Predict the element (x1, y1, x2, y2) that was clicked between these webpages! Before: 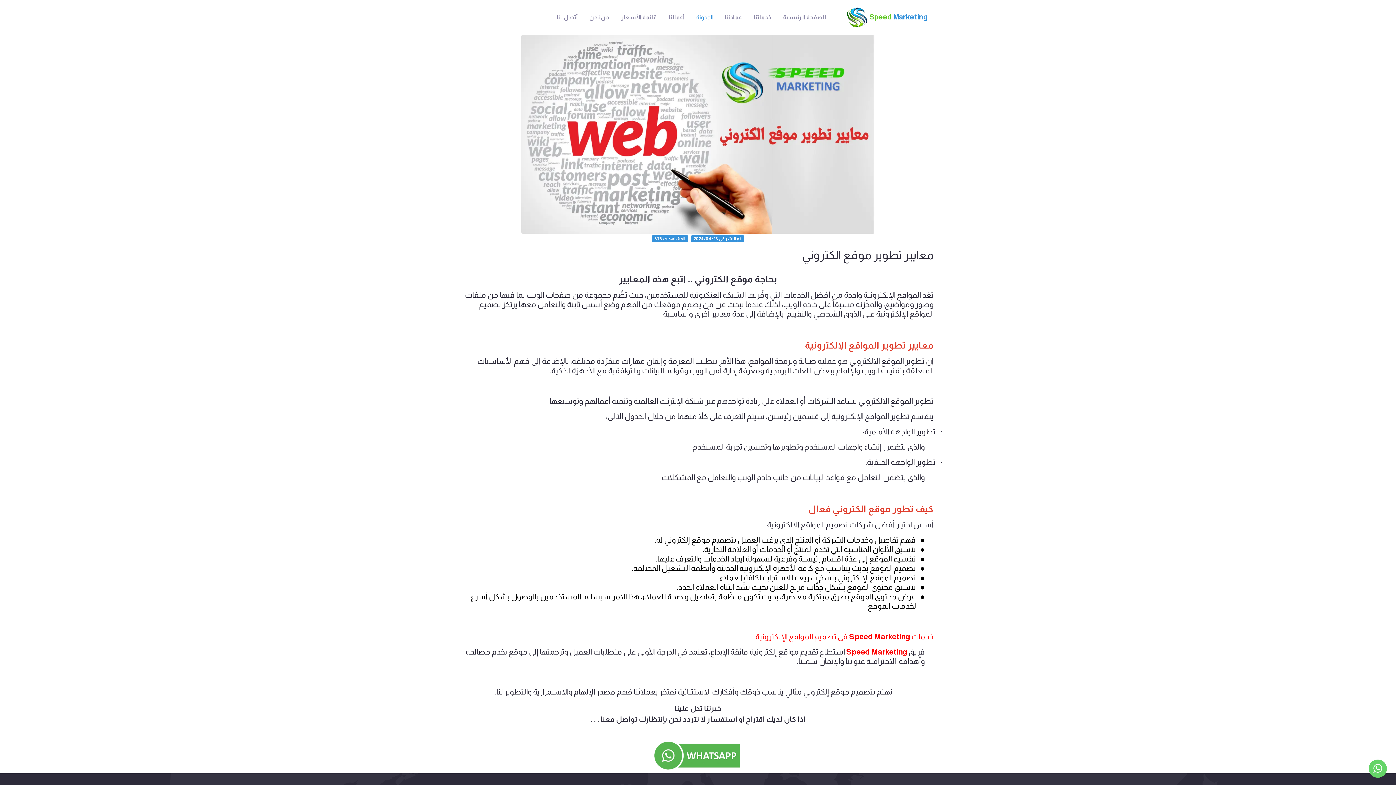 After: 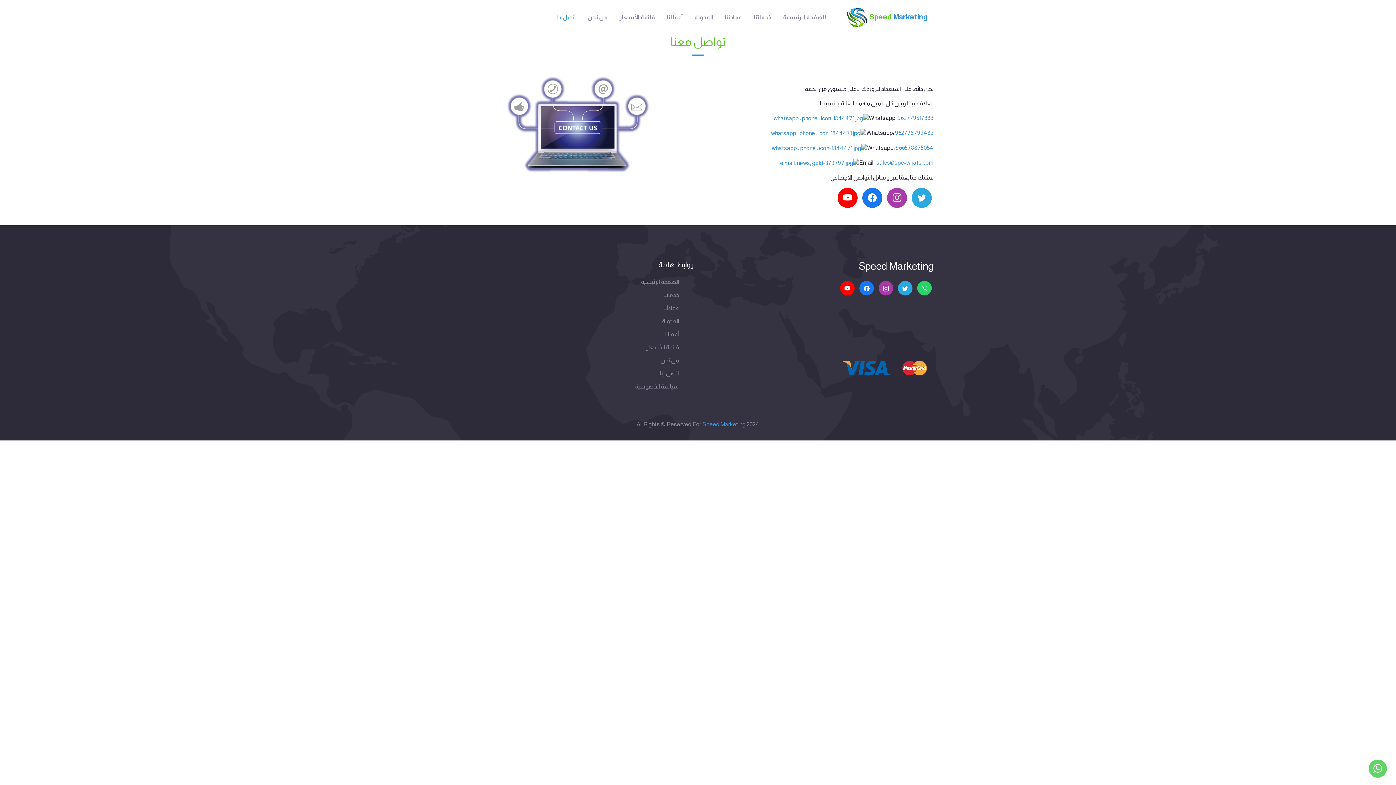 Action: bbox: (551, 10, 583, 24) label: أتصل بنا